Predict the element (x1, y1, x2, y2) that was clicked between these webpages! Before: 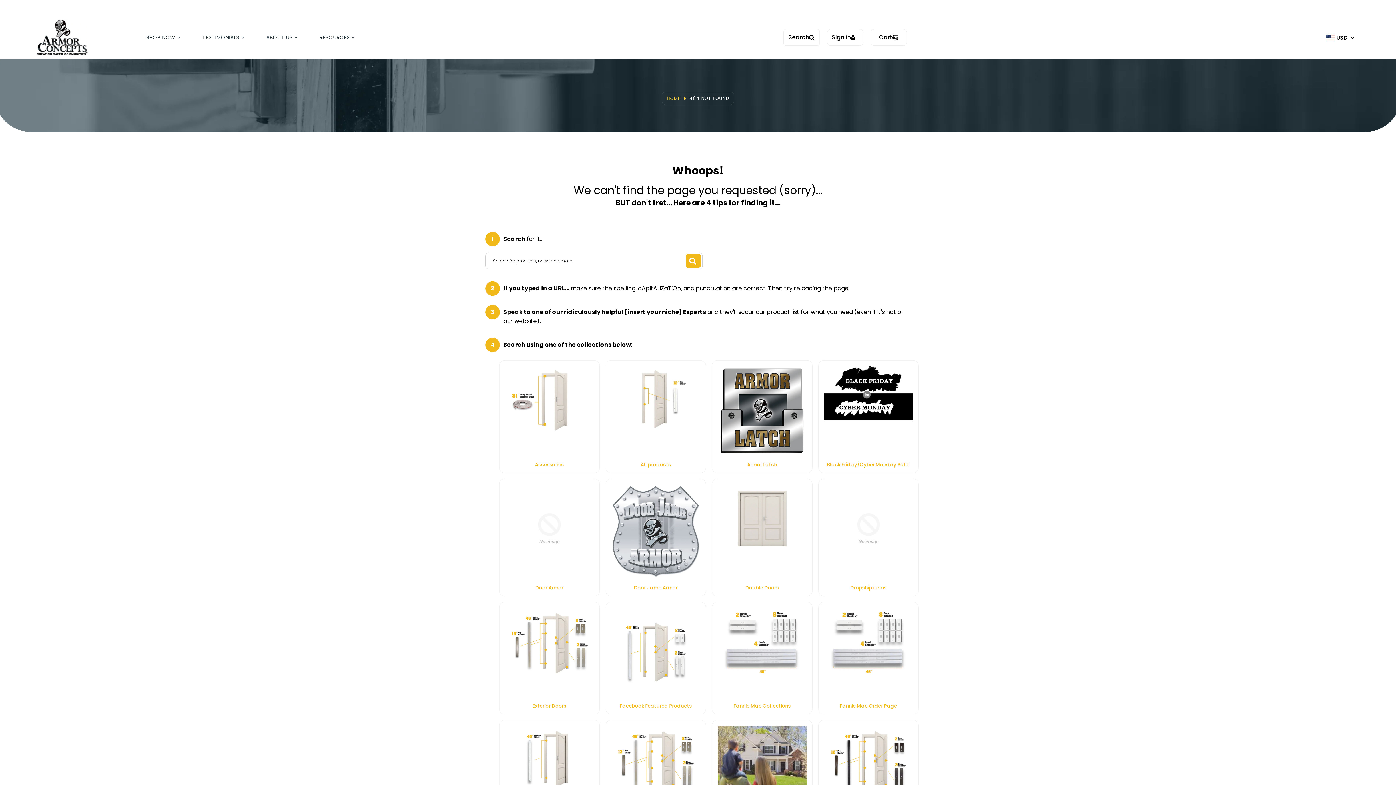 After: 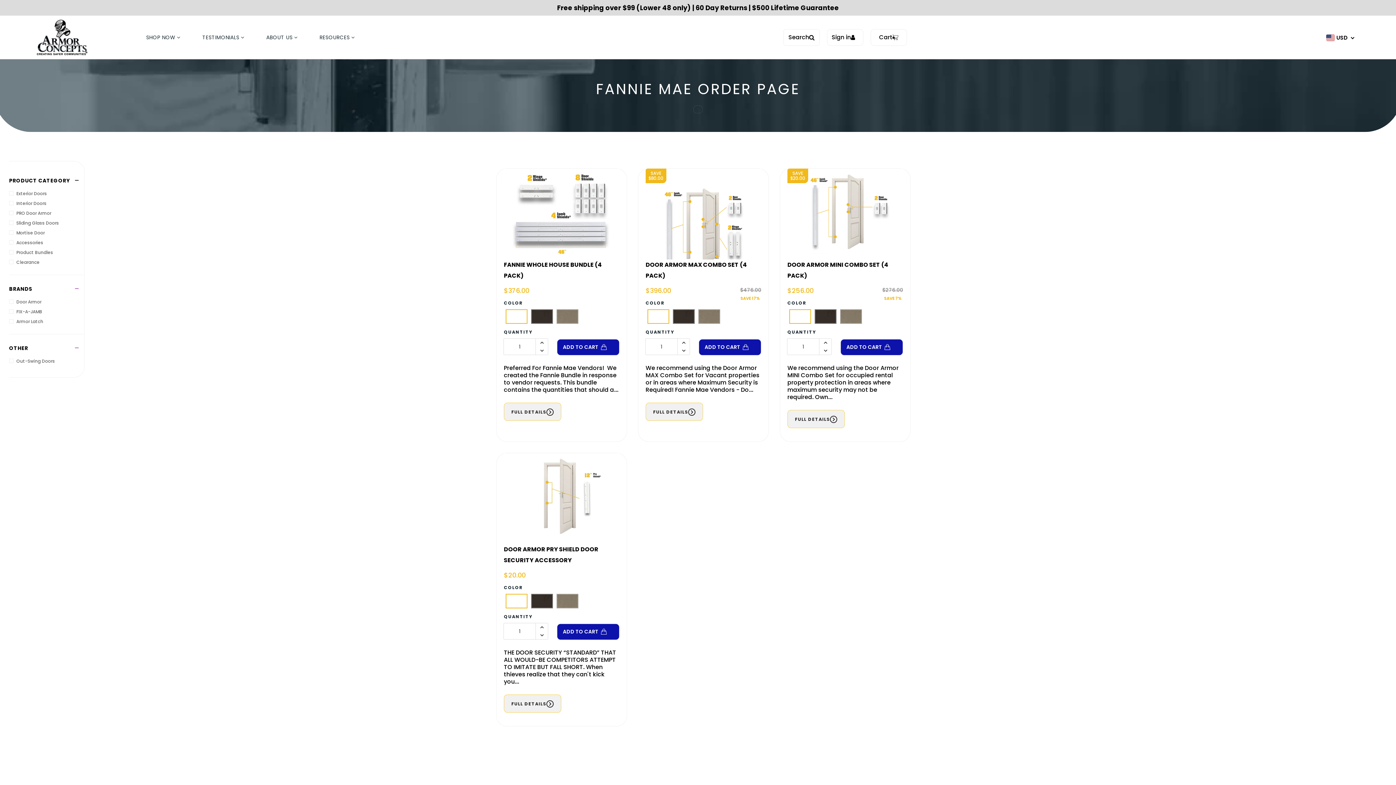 Action: bbox: (824, 704, 913, 709) label: Fannie Mae Order Page